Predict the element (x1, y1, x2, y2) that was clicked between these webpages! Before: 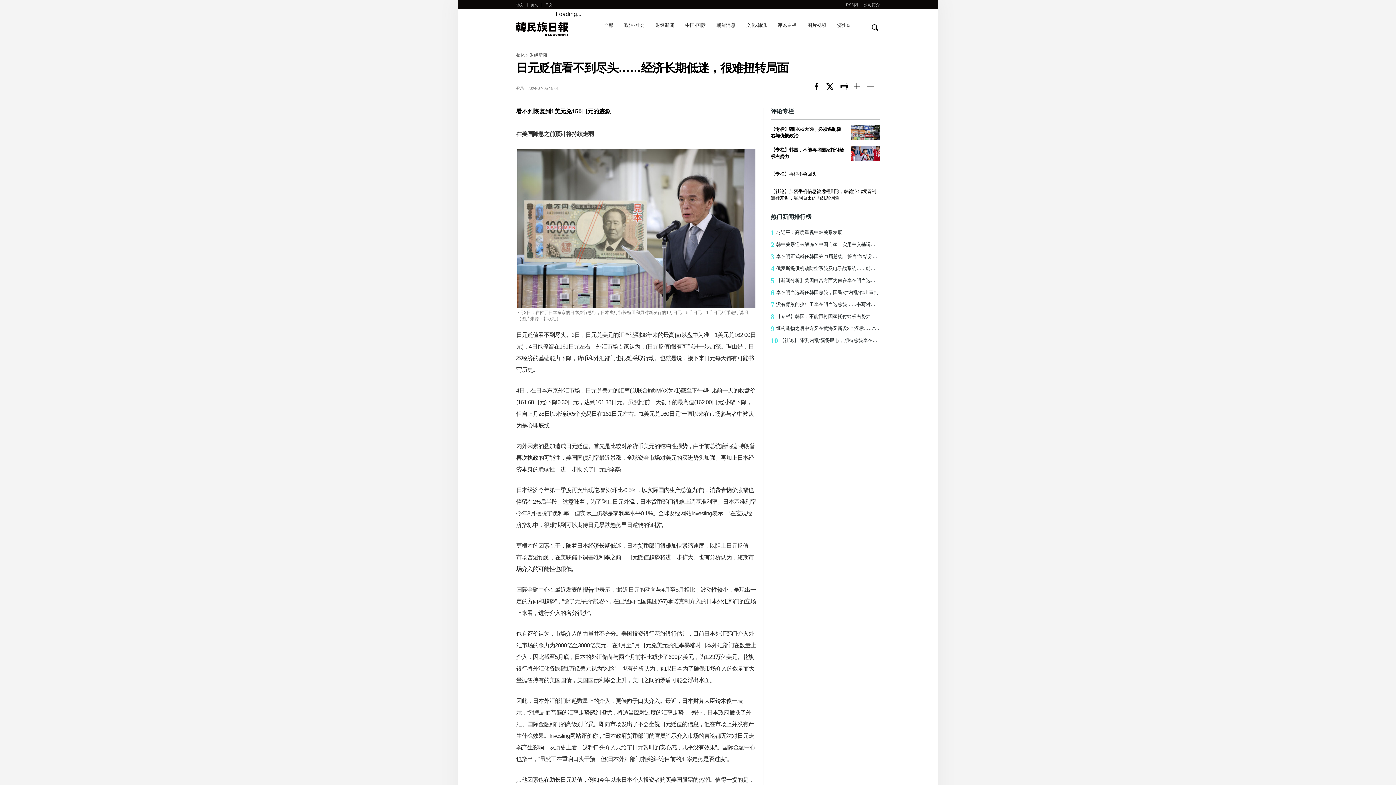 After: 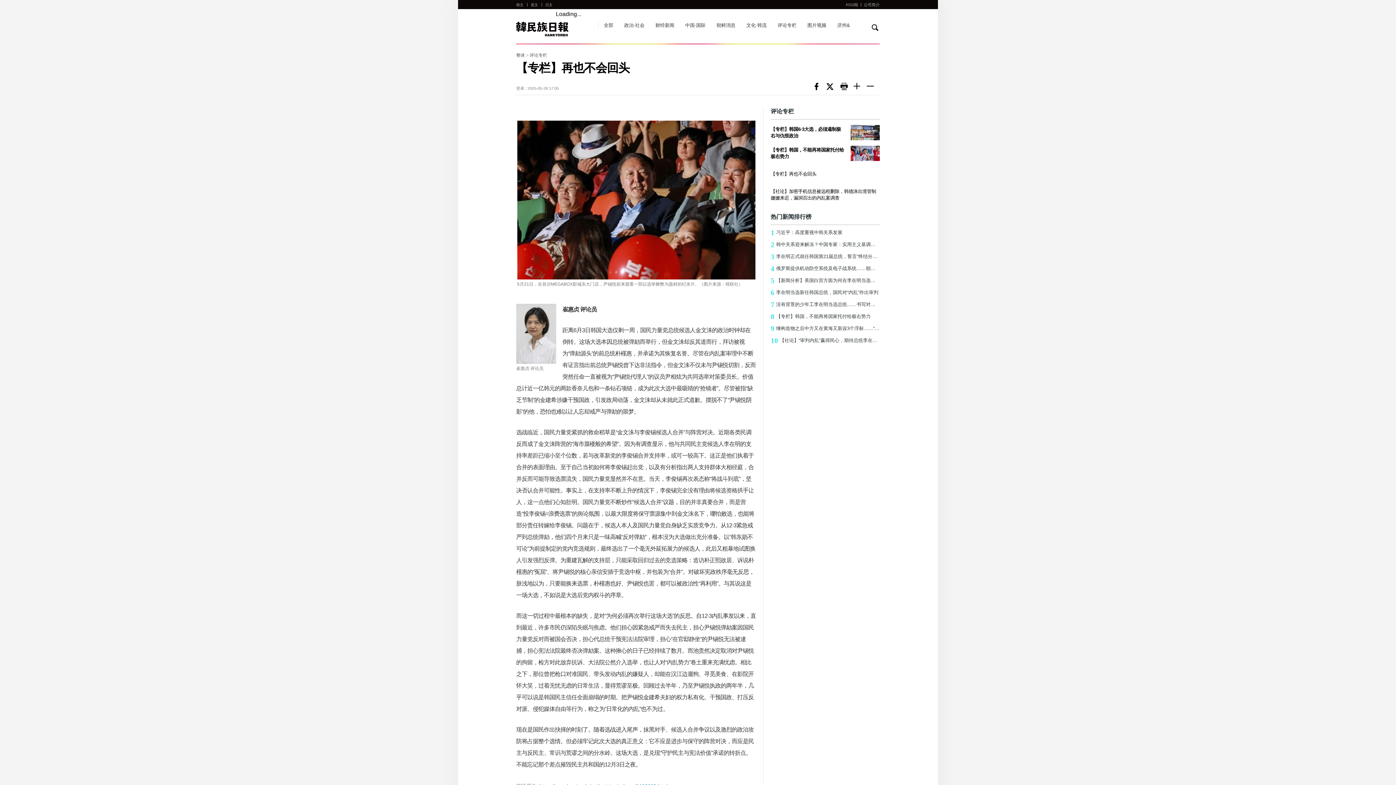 Action: bbox: (770, 166, 880, 181) label: 【专栏】再也不会回头